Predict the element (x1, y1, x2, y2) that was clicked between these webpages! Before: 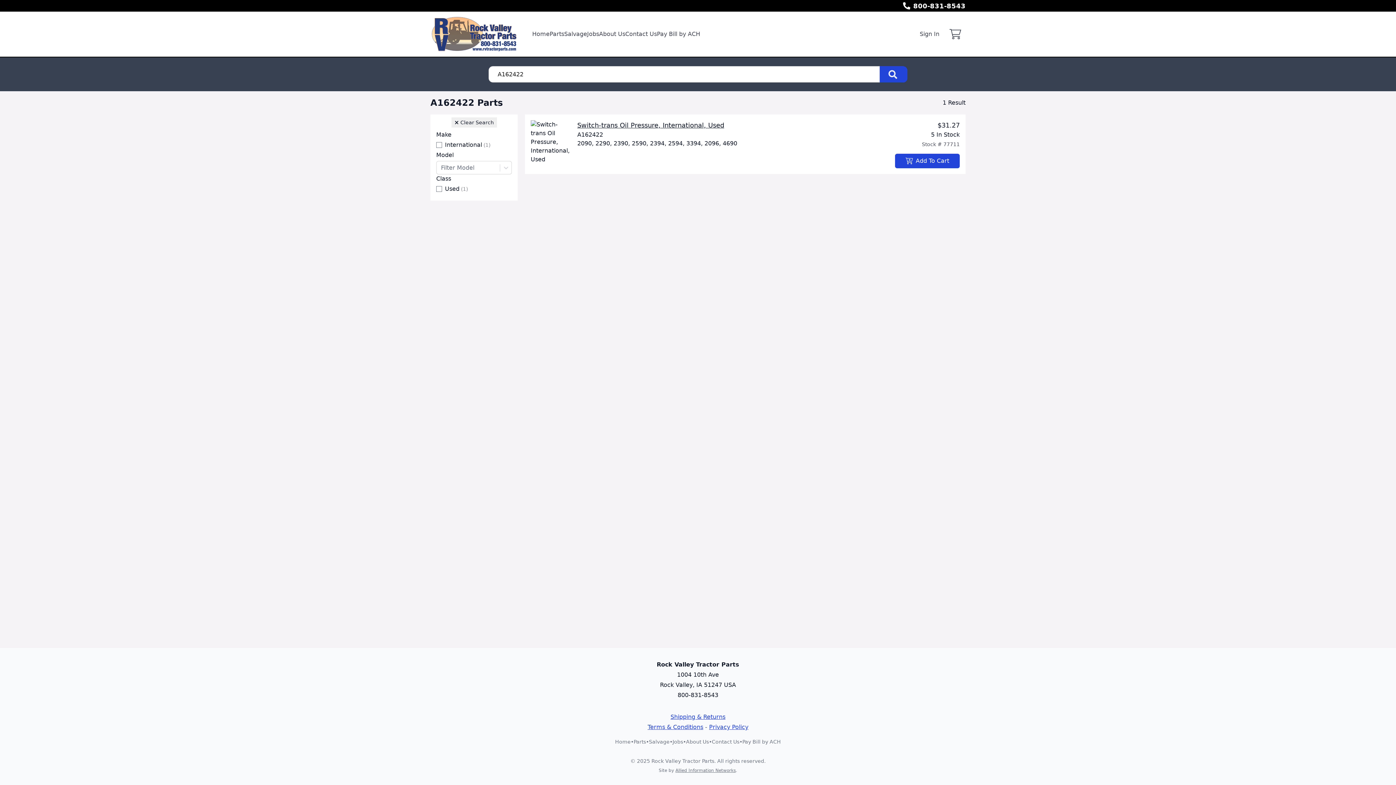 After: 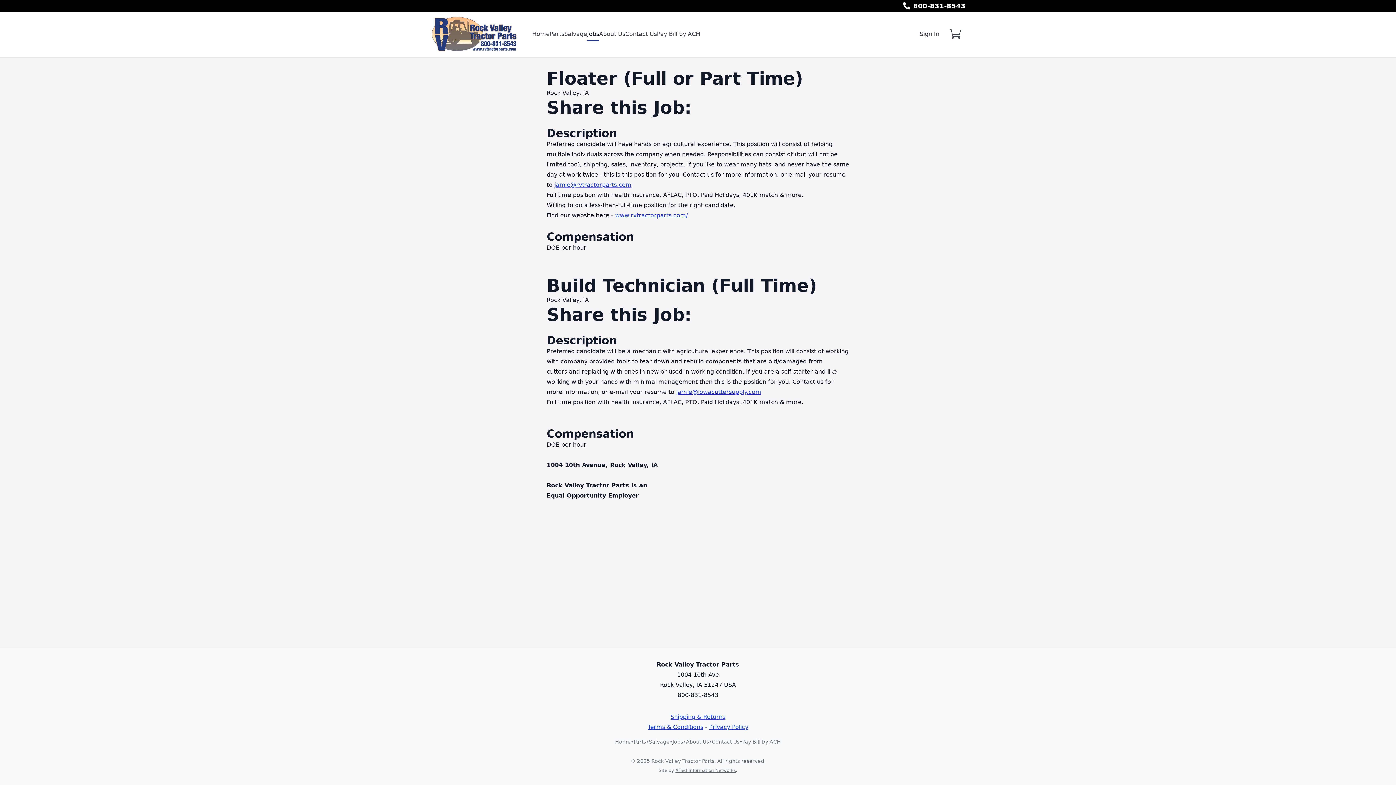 Action: bbox: (587, 27, 599, 41) label: Jobs